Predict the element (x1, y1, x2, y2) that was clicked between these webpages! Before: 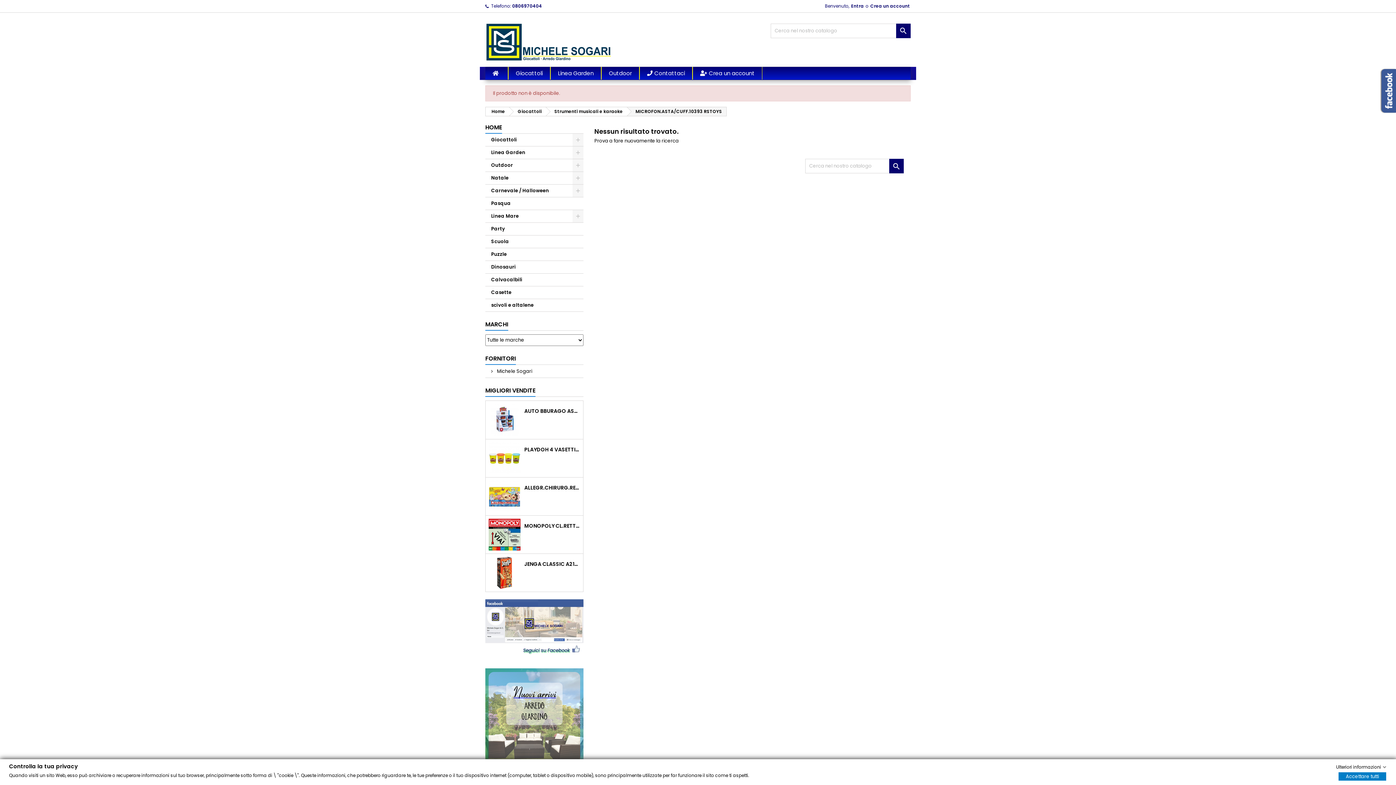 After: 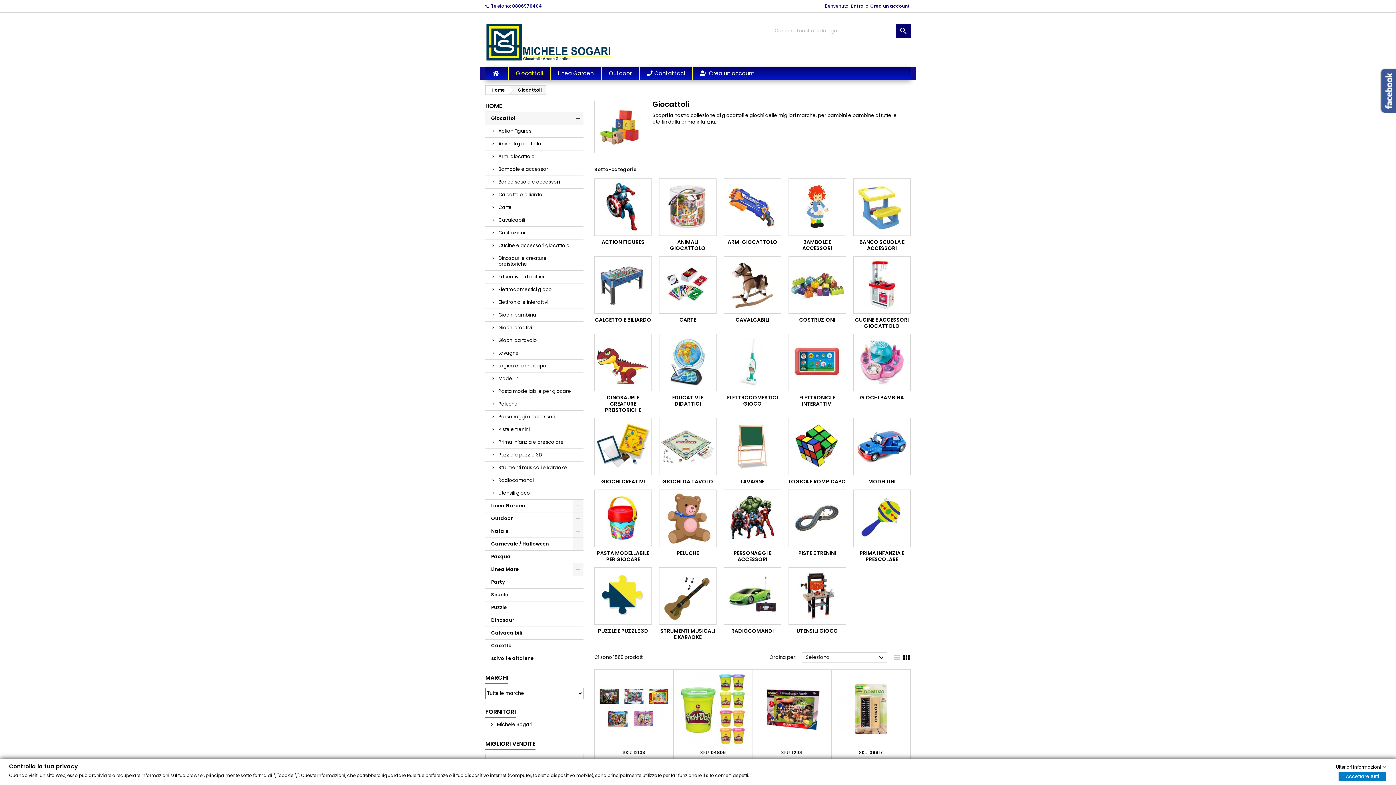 Action: label: Giocattoli bbox: (509, 107, 545, 116)